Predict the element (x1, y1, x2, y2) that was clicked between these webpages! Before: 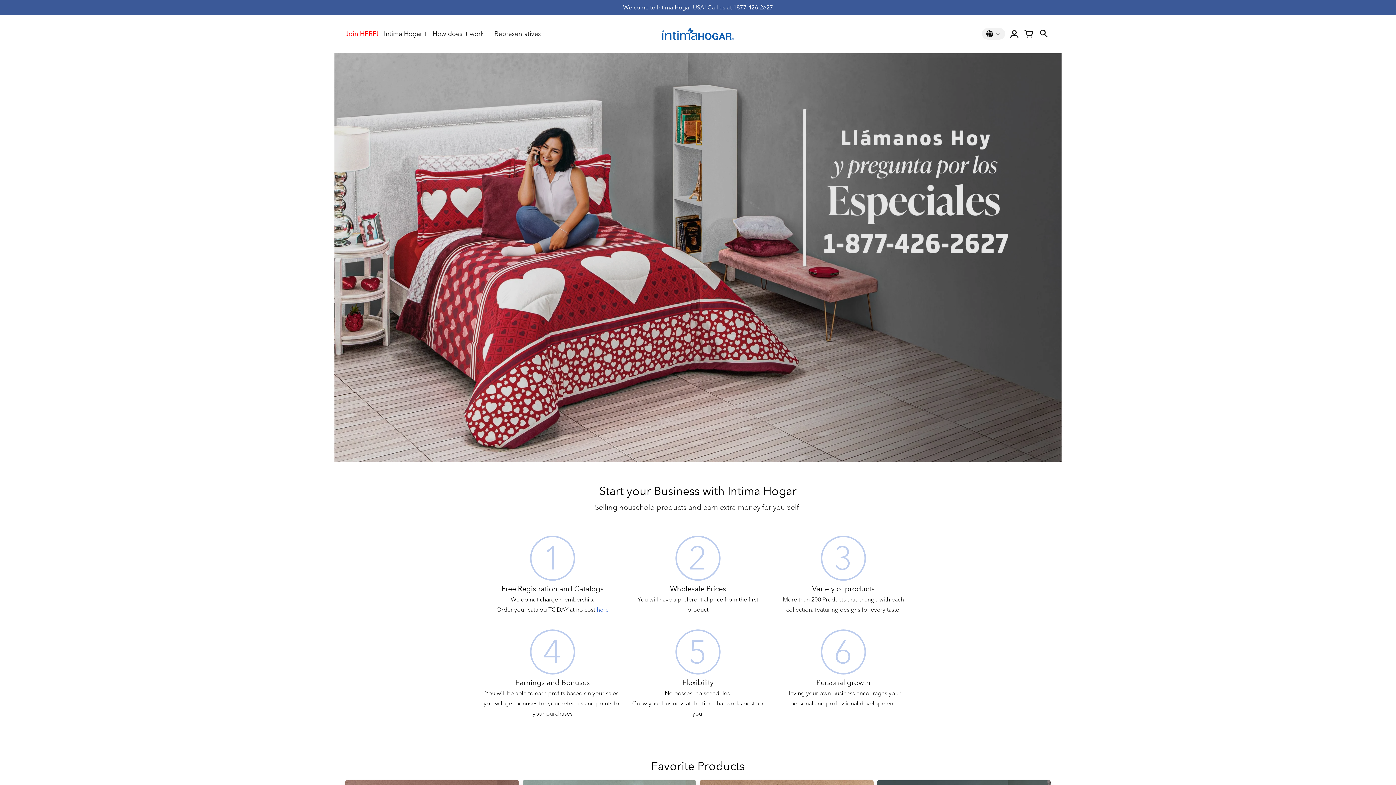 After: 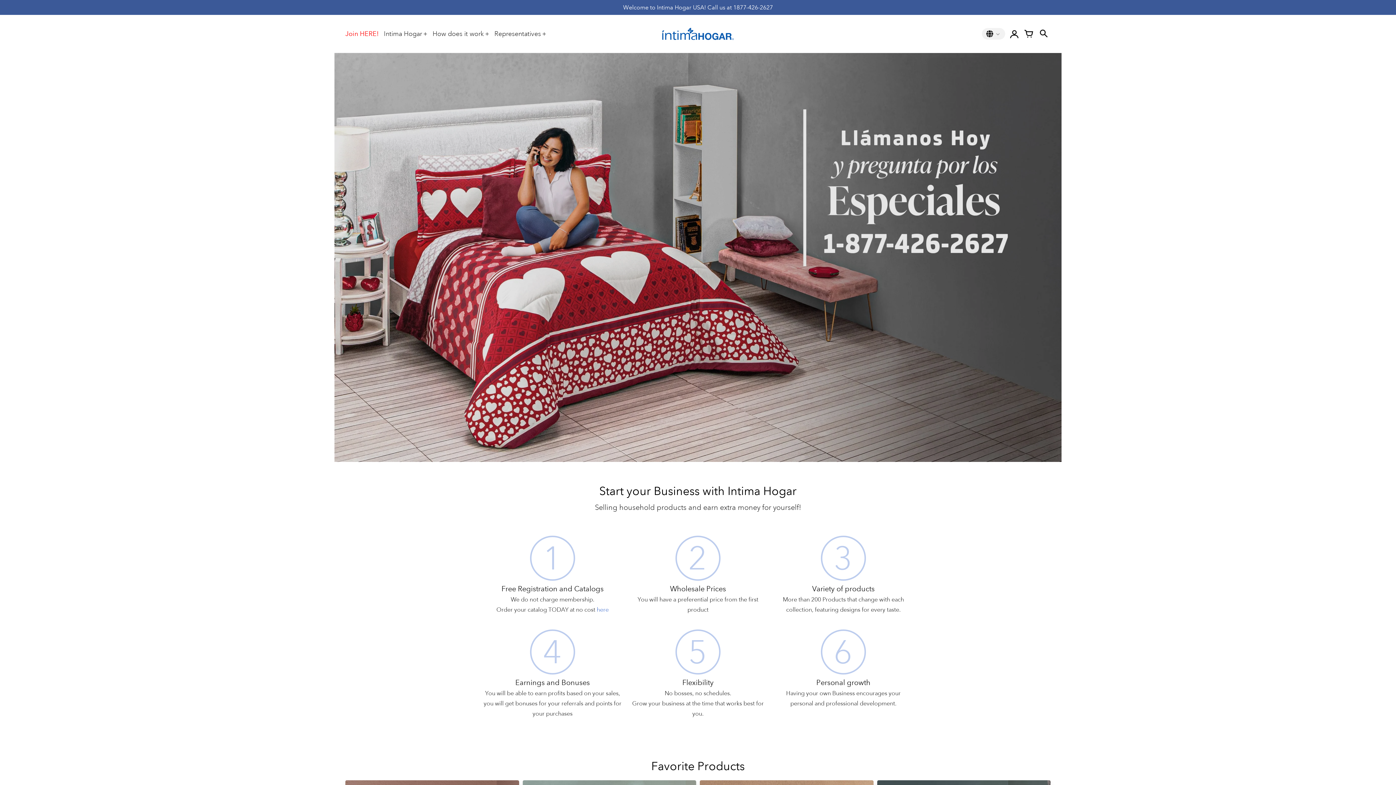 Action: bbox: (1021, 25, 1036, 41) label: Your cart